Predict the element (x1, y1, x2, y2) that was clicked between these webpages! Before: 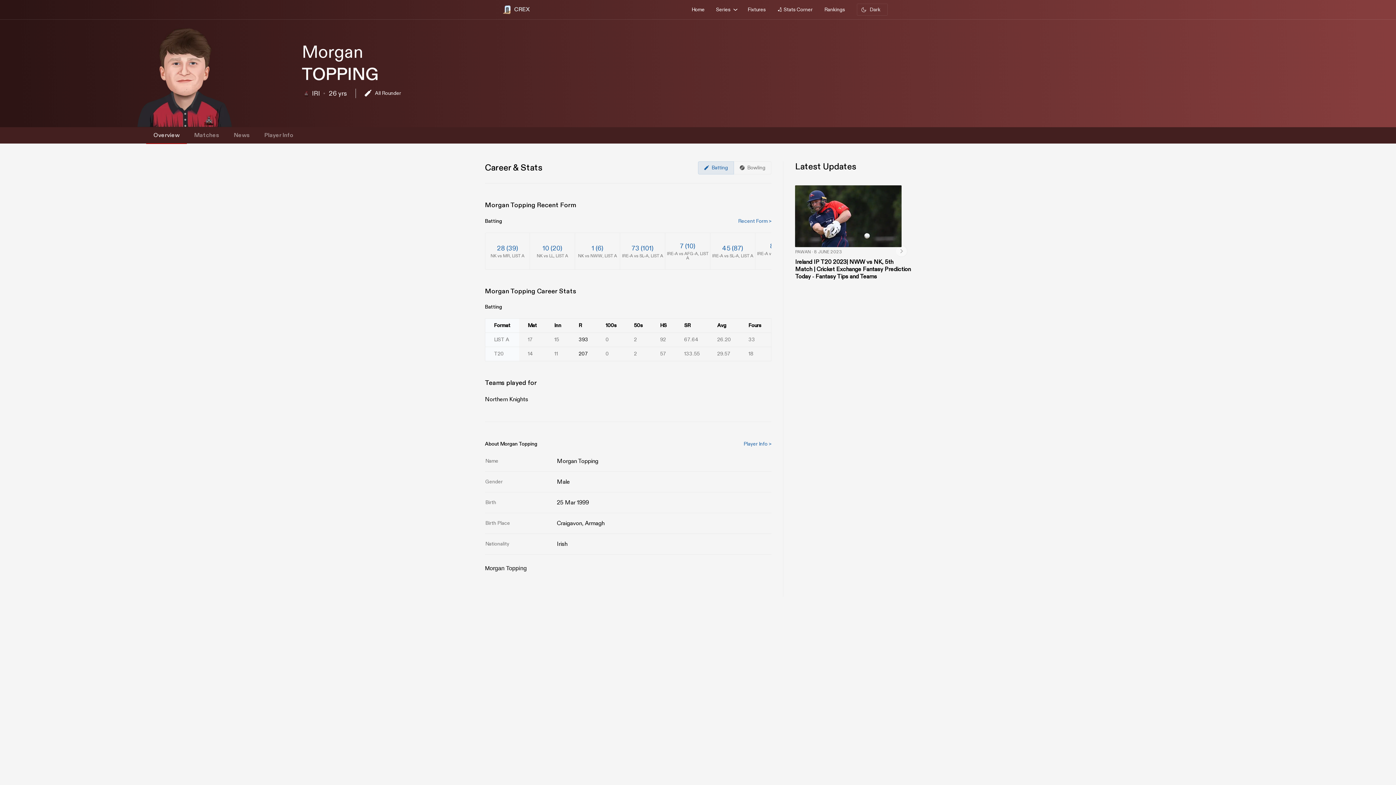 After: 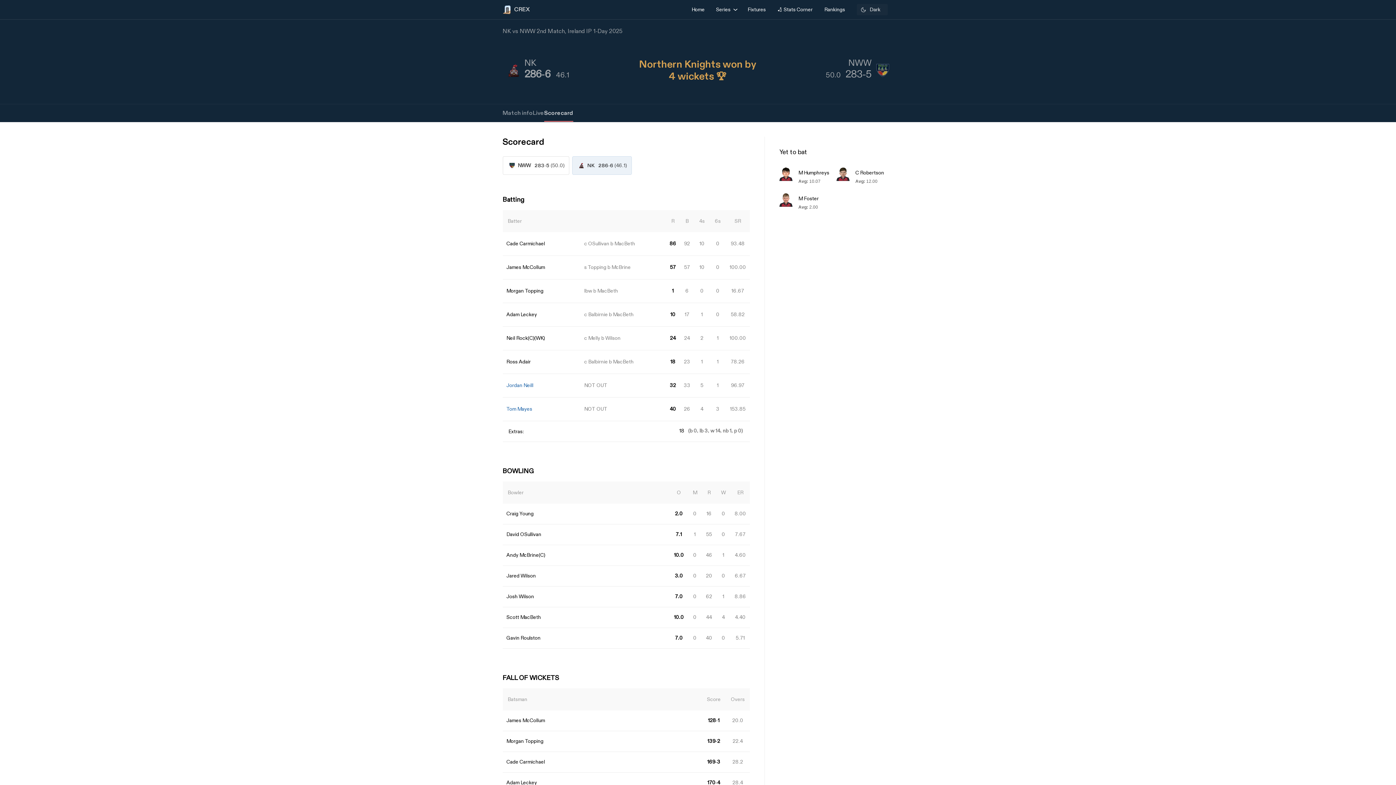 Action: bbox: (591, 244, 603, 252) label: 1 (6)